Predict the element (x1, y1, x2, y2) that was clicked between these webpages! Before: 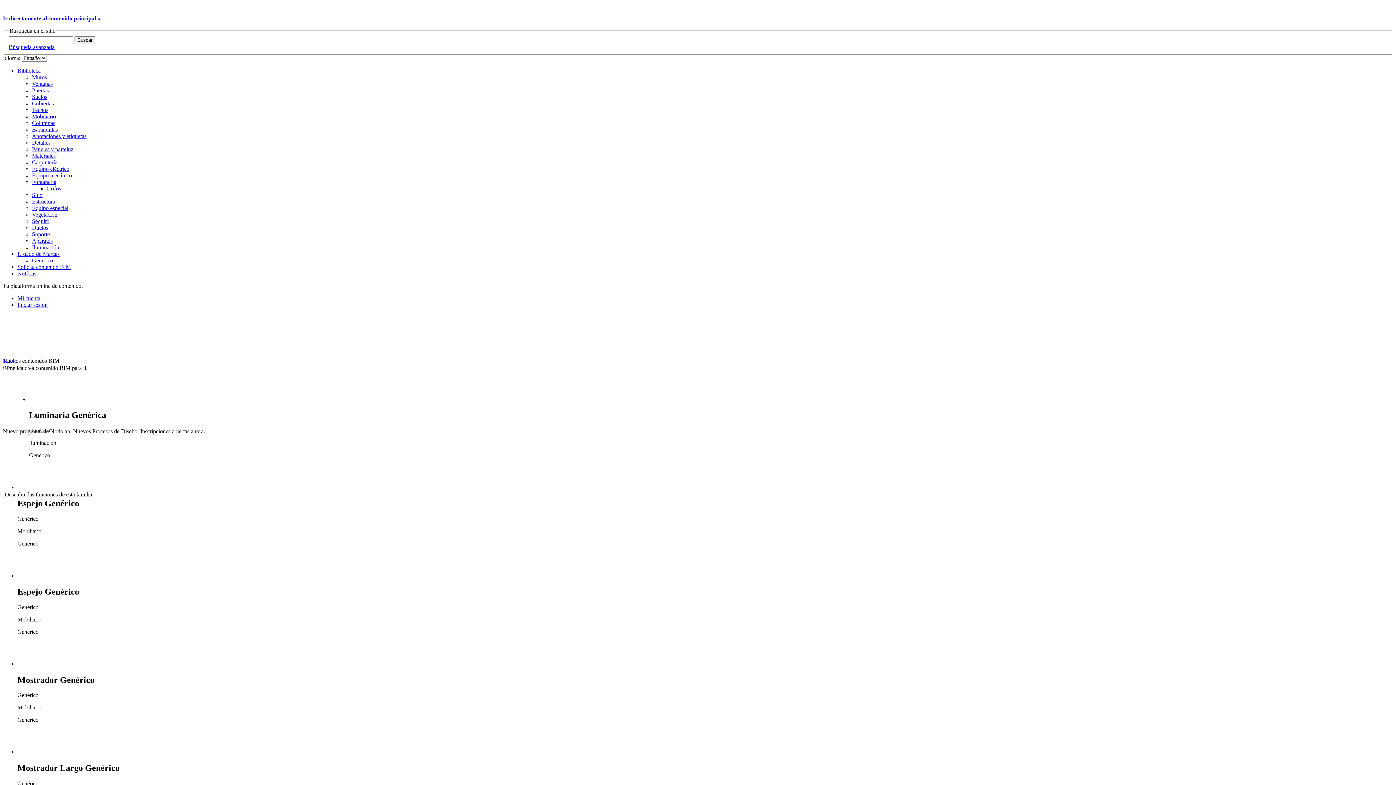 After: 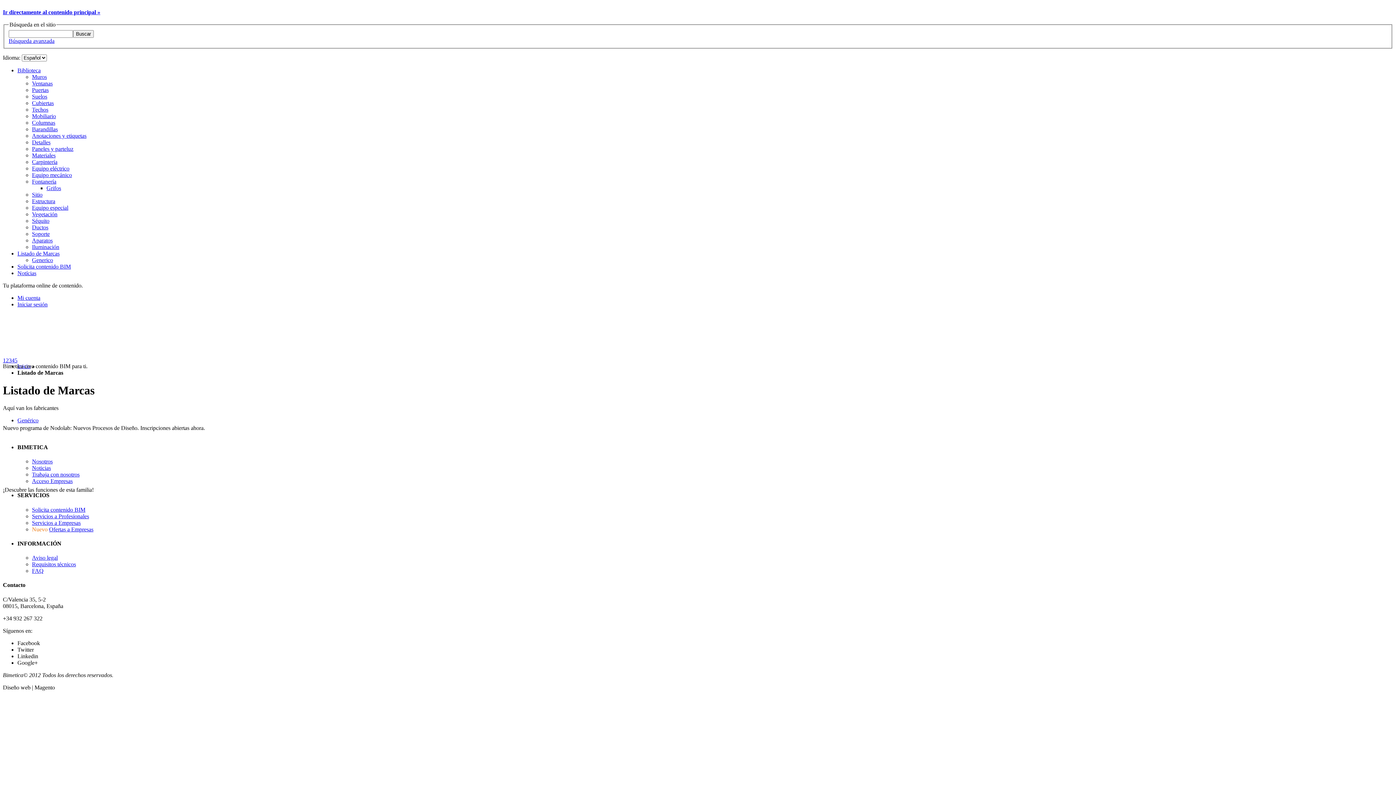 Action: bbox: (17, 250, 59, 256) label: Listado de Marcas